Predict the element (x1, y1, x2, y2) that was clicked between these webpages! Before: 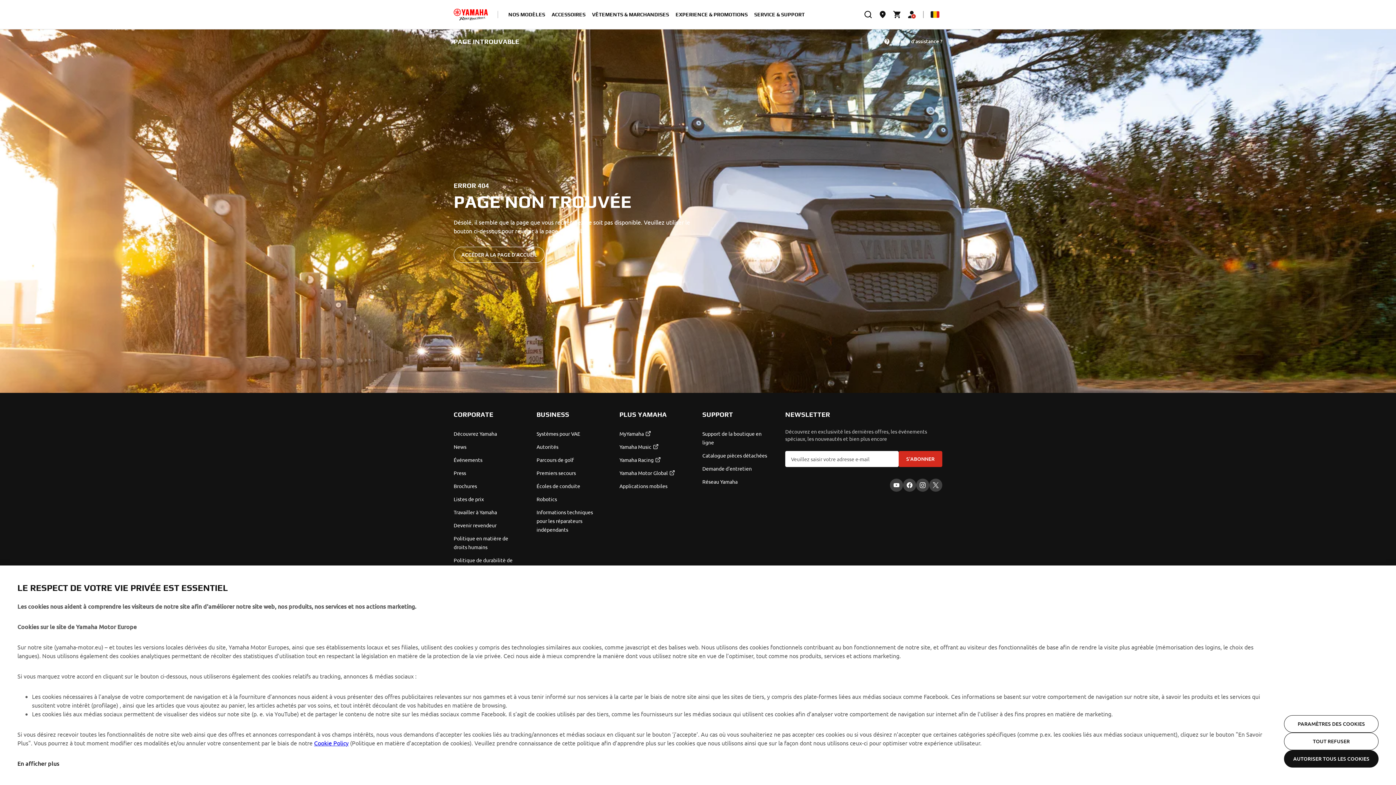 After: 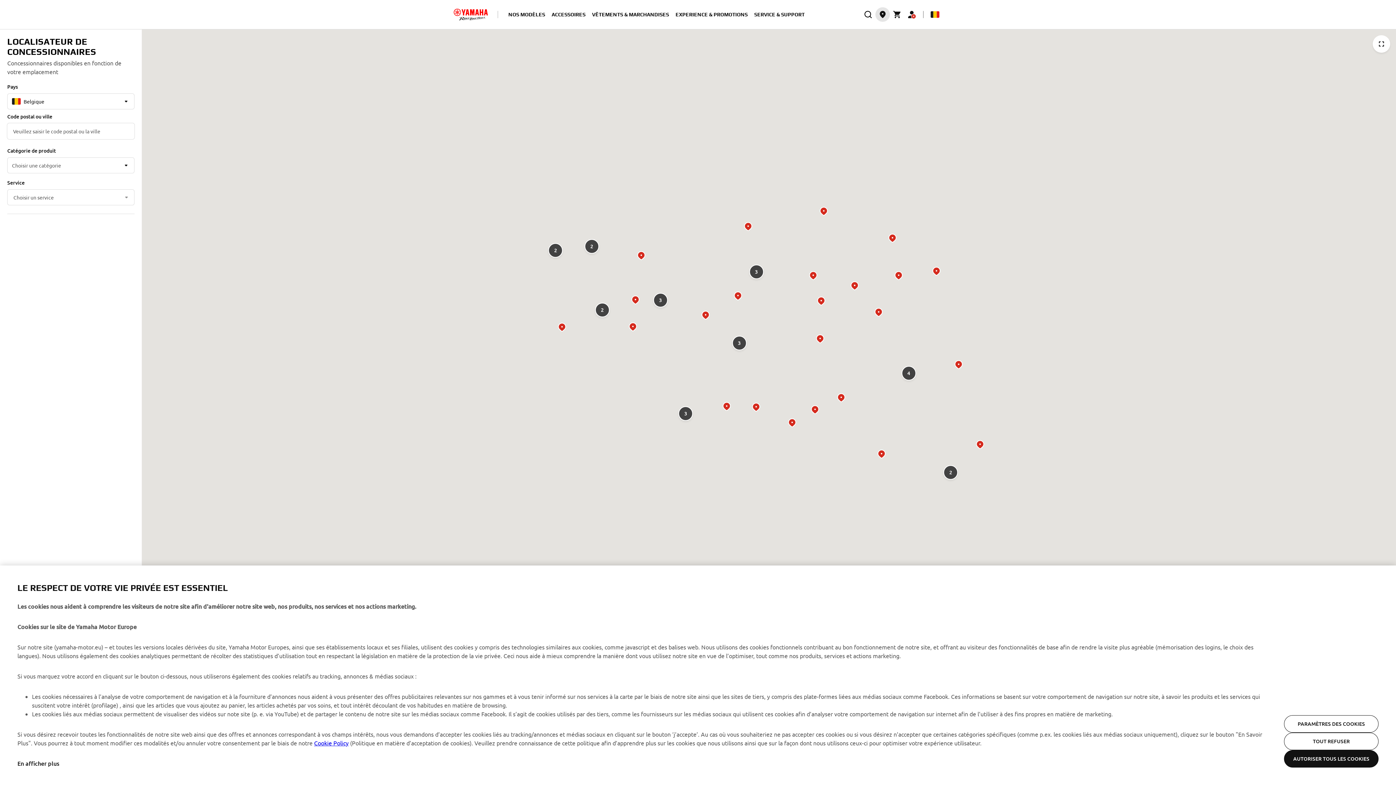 Action: bbox: (875, 7, 890, 21)